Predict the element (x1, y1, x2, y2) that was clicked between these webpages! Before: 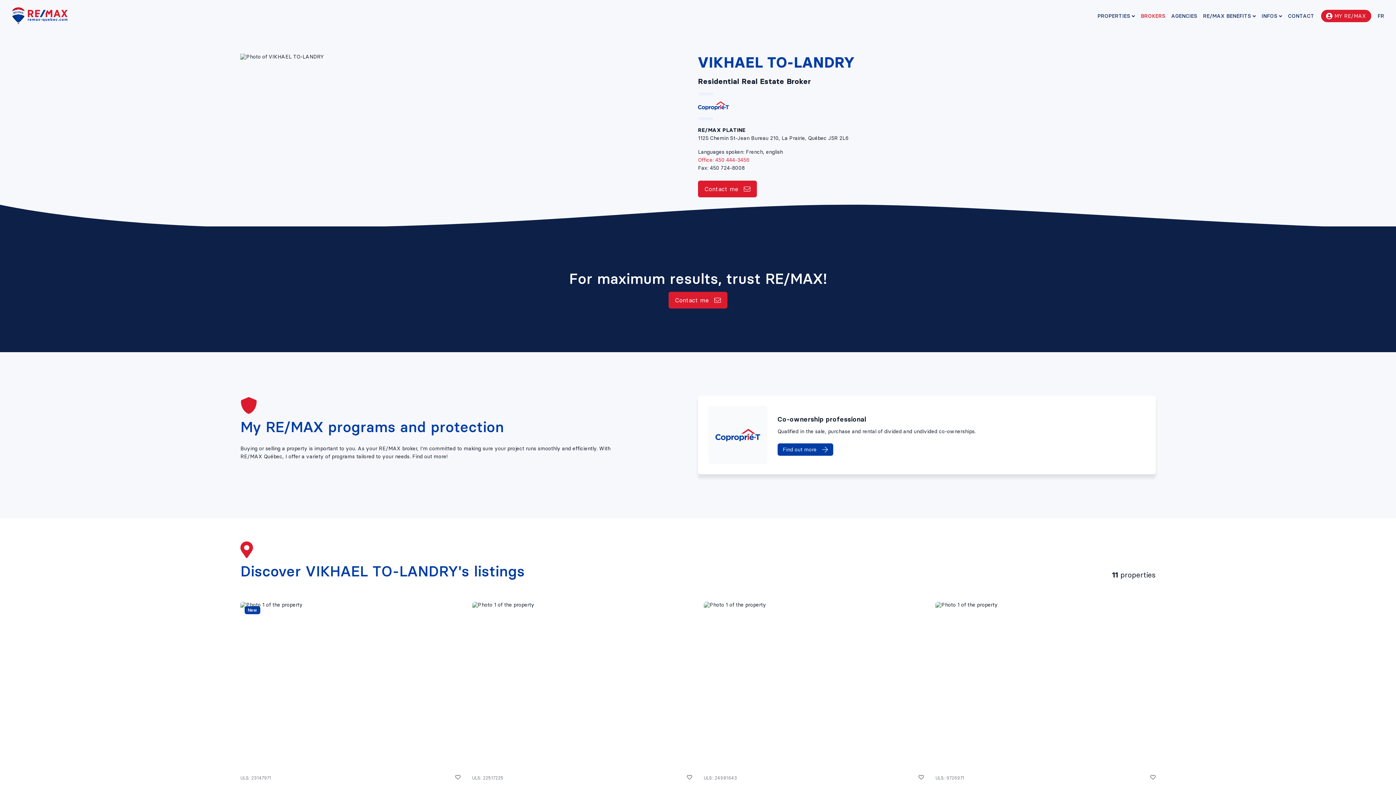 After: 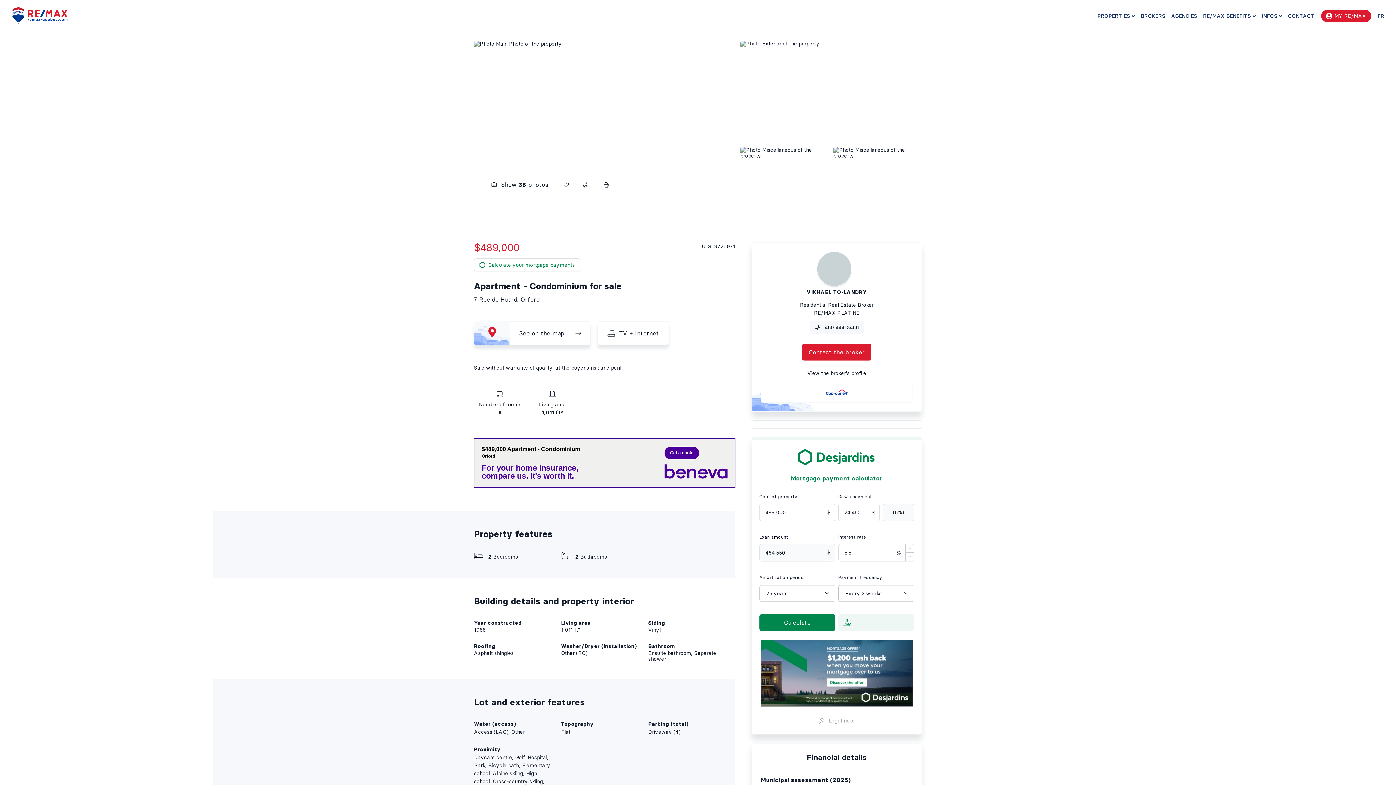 Action: label: 1/38
ULS: 9726971
Apartment - Condominium
7 Rue du Huard, Orford
$489,000
 2
 2
 1,011 ft² bbox: (935, 602, 1155, 825)